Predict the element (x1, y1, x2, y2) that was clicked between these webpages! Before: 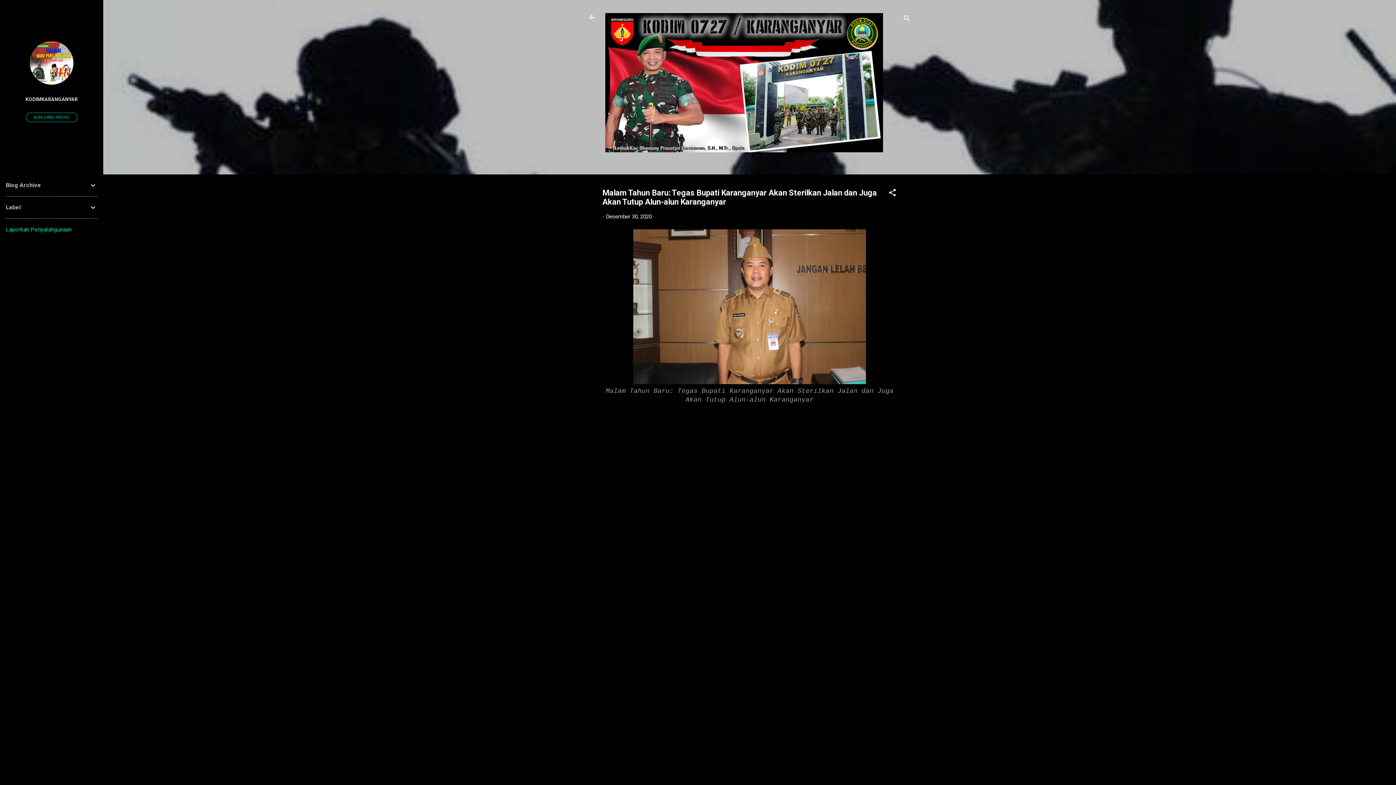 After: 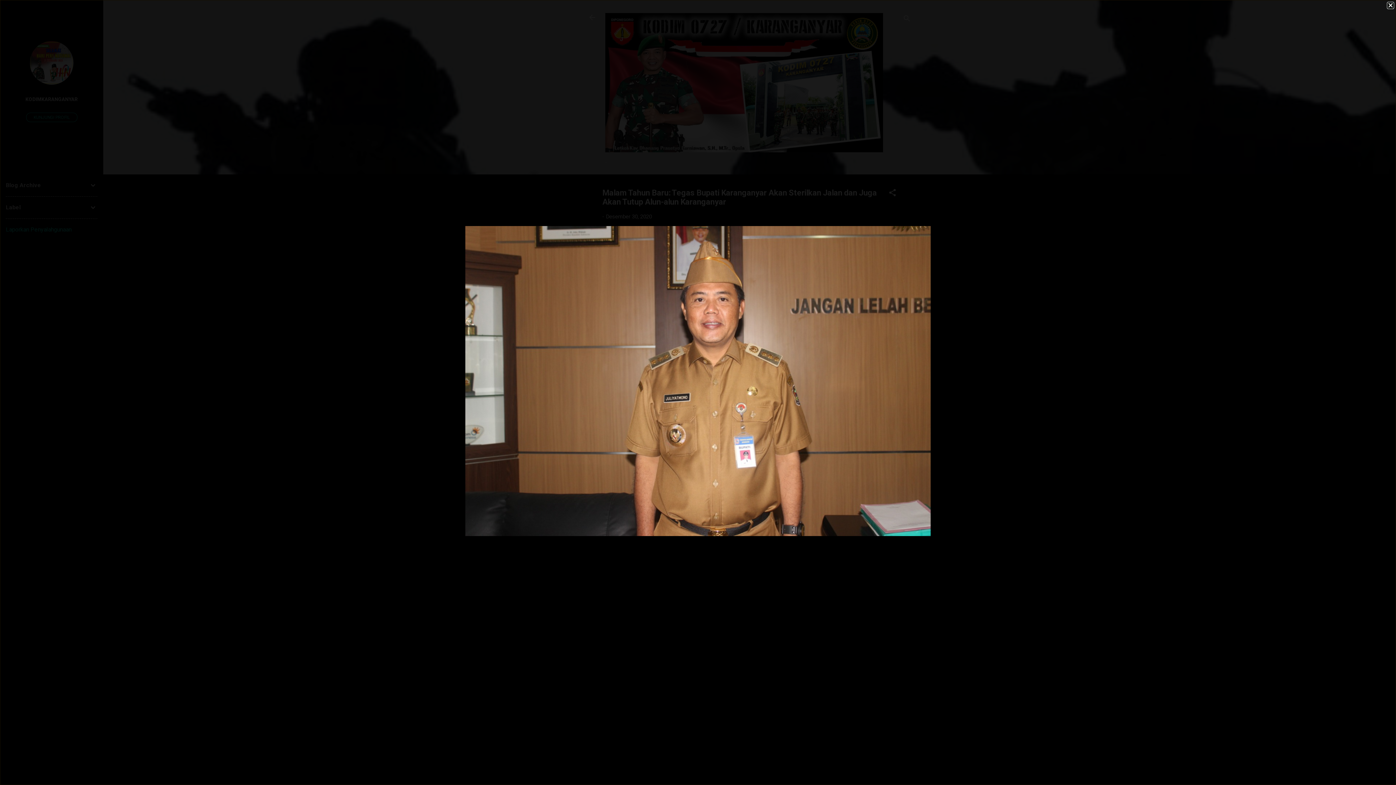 Action: bbox: (633, 379, 866, 385)